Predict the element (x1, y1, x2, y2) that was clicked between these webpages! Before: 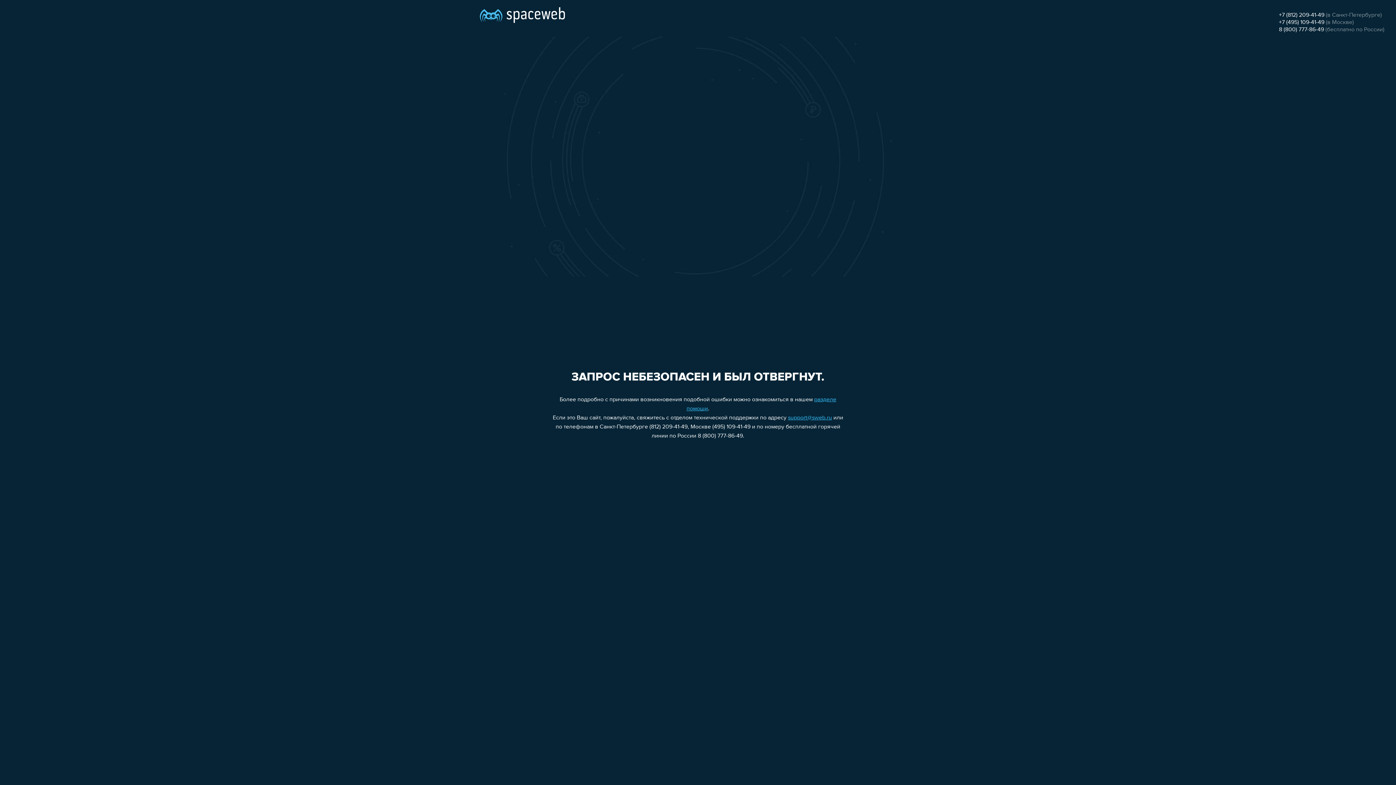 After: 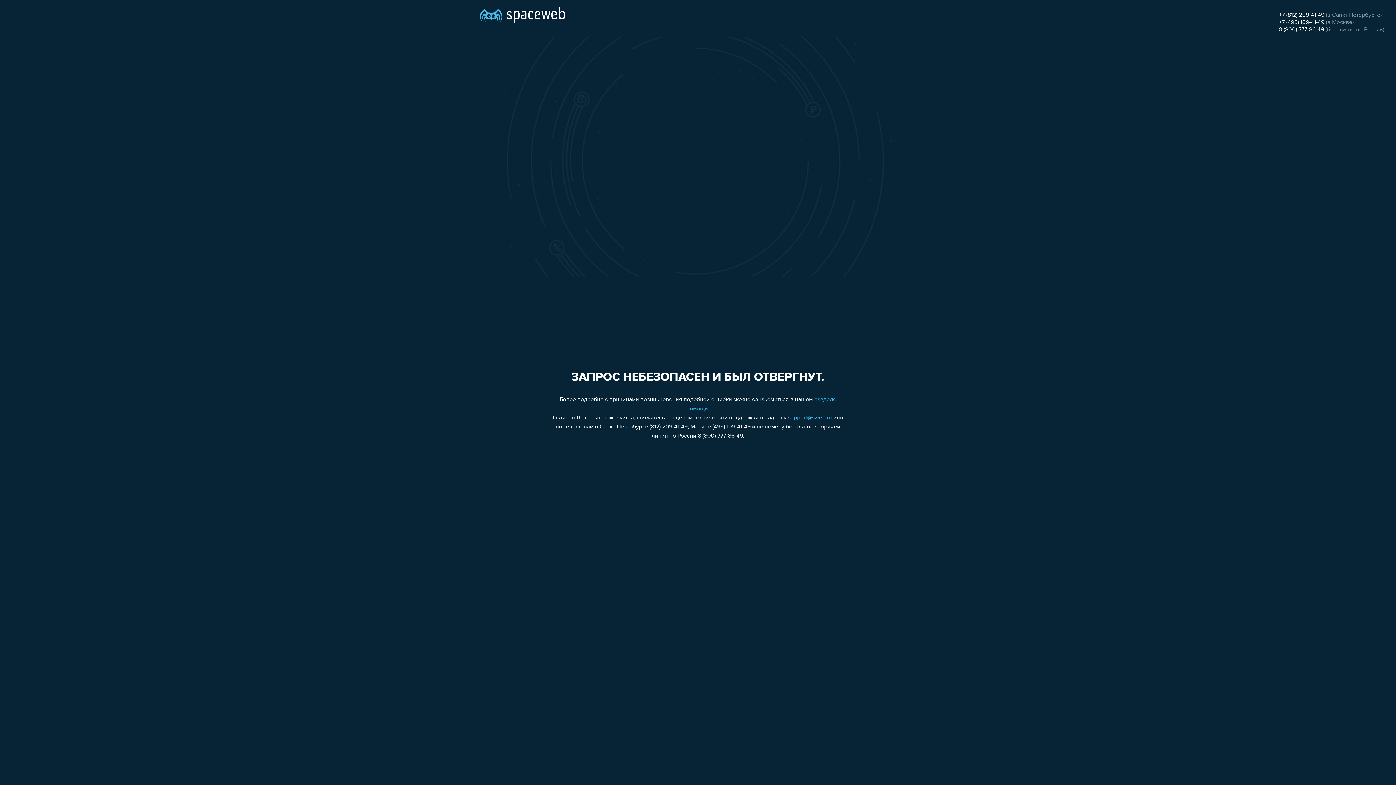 Action: bbox: (1279, 26, 1324, 32) label: 8 (800) 777-86-49